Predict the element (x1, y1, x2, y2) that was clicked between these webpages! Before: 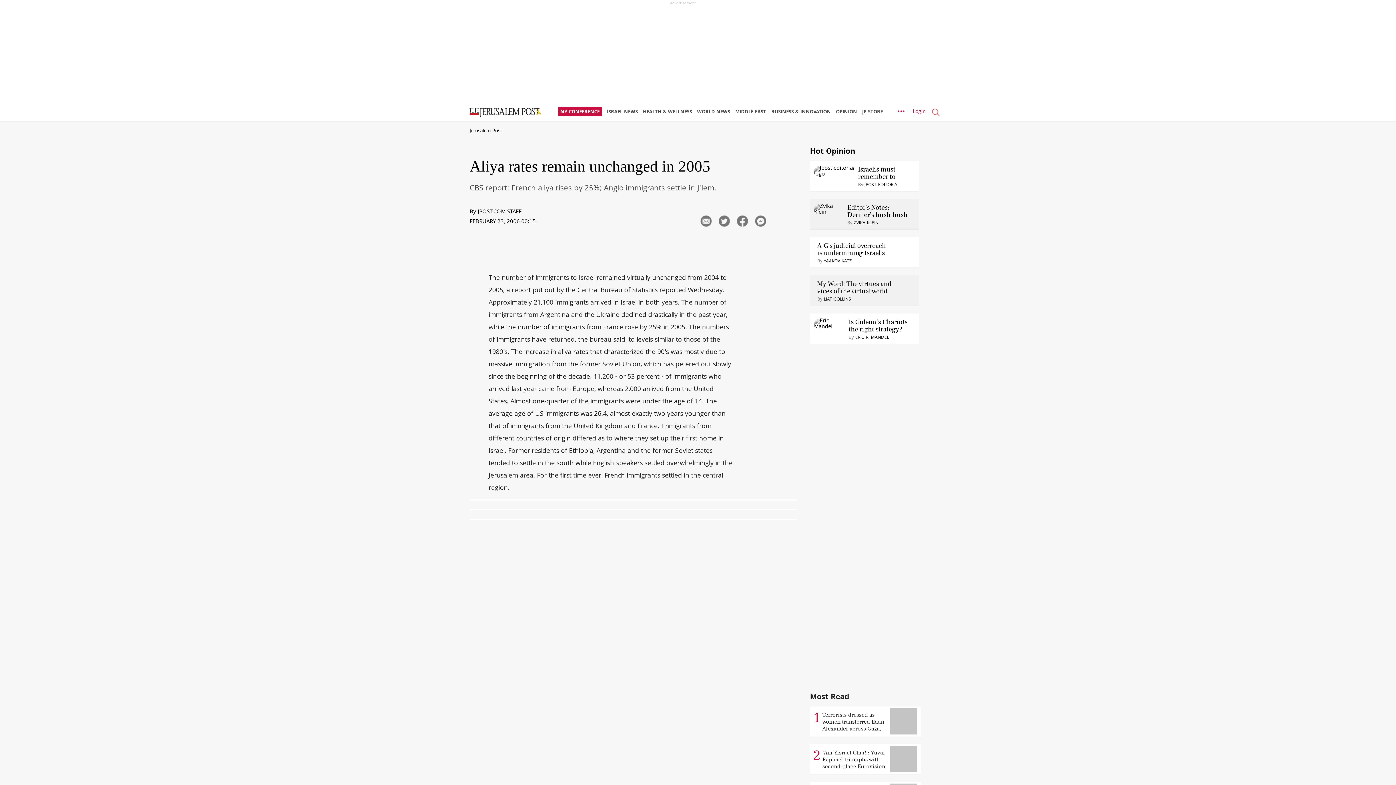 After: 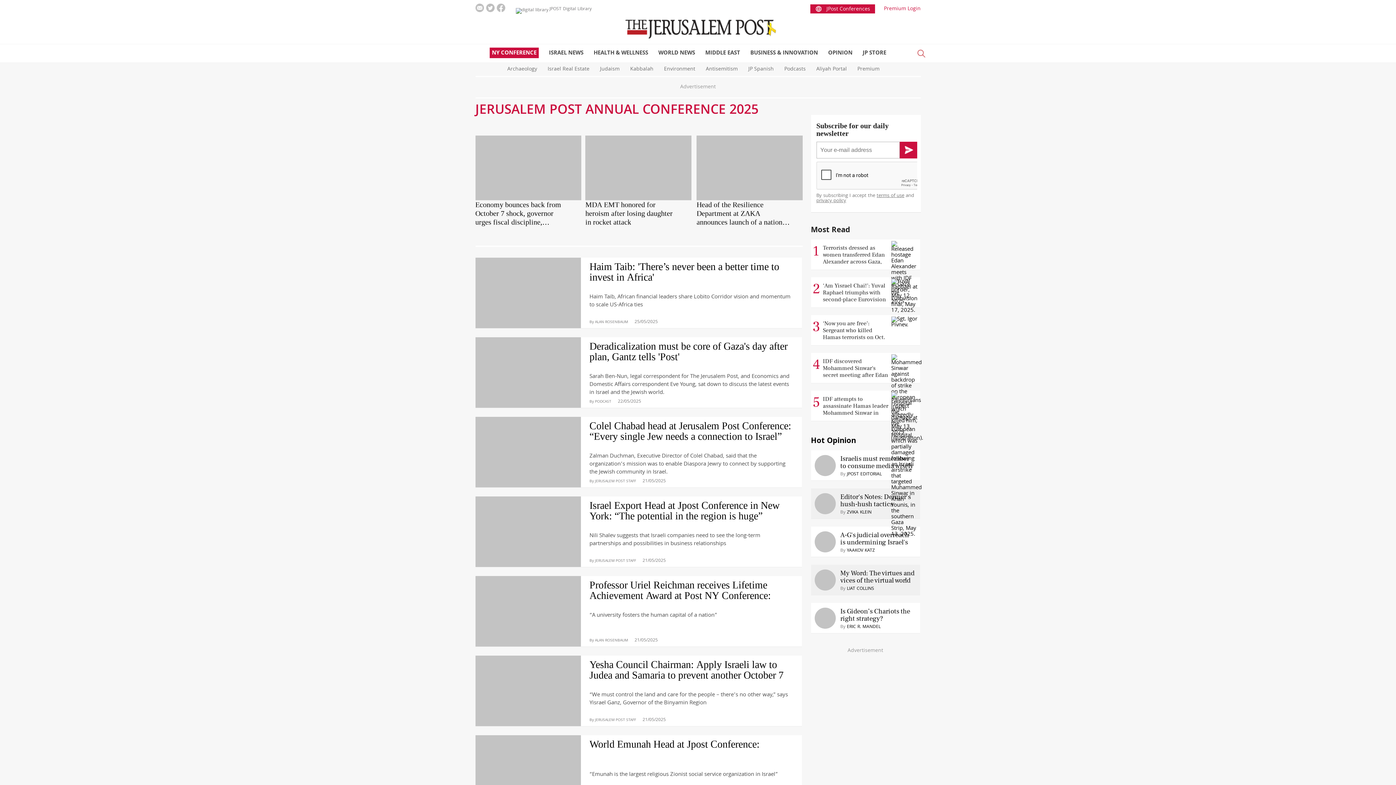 Action: bbox: (558, 103, 605, 121) label: NY CONFERENCE